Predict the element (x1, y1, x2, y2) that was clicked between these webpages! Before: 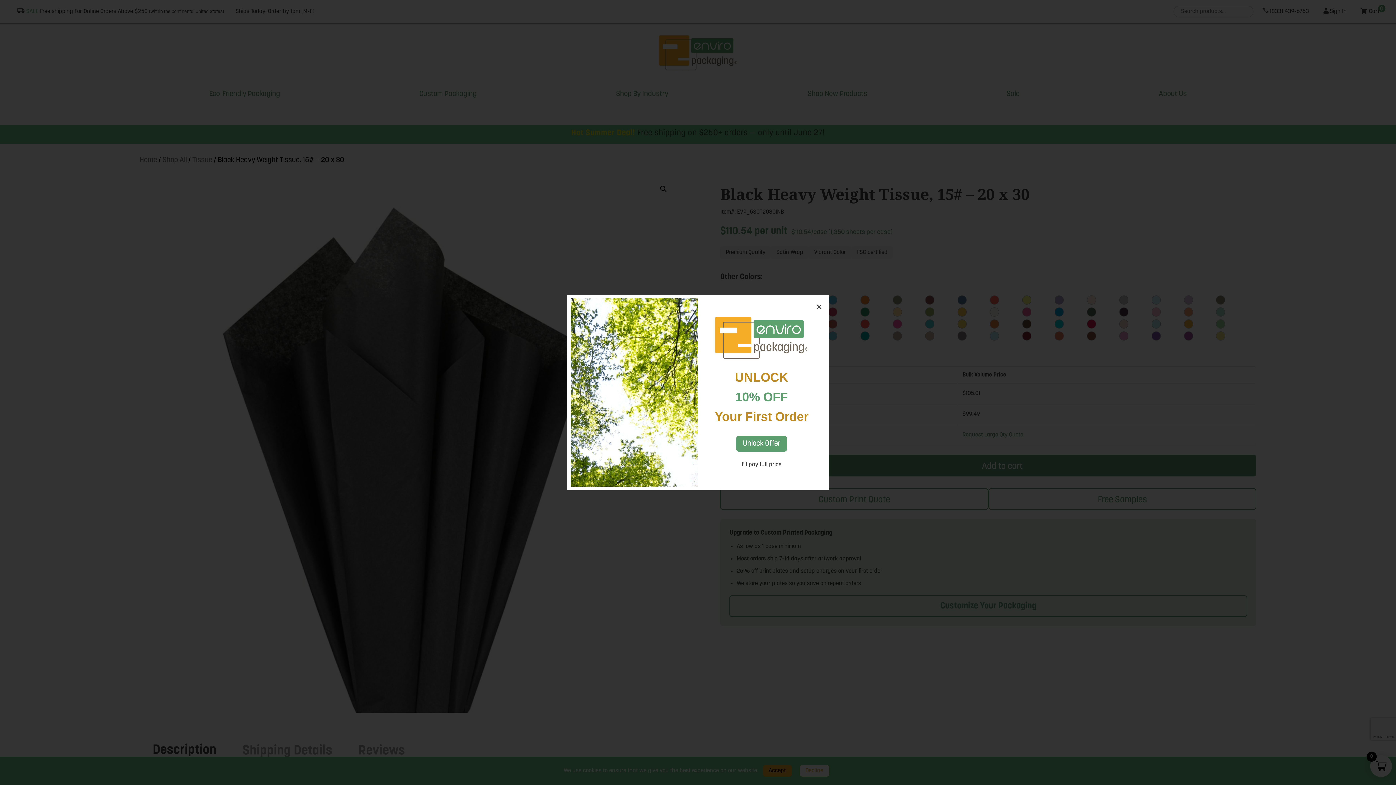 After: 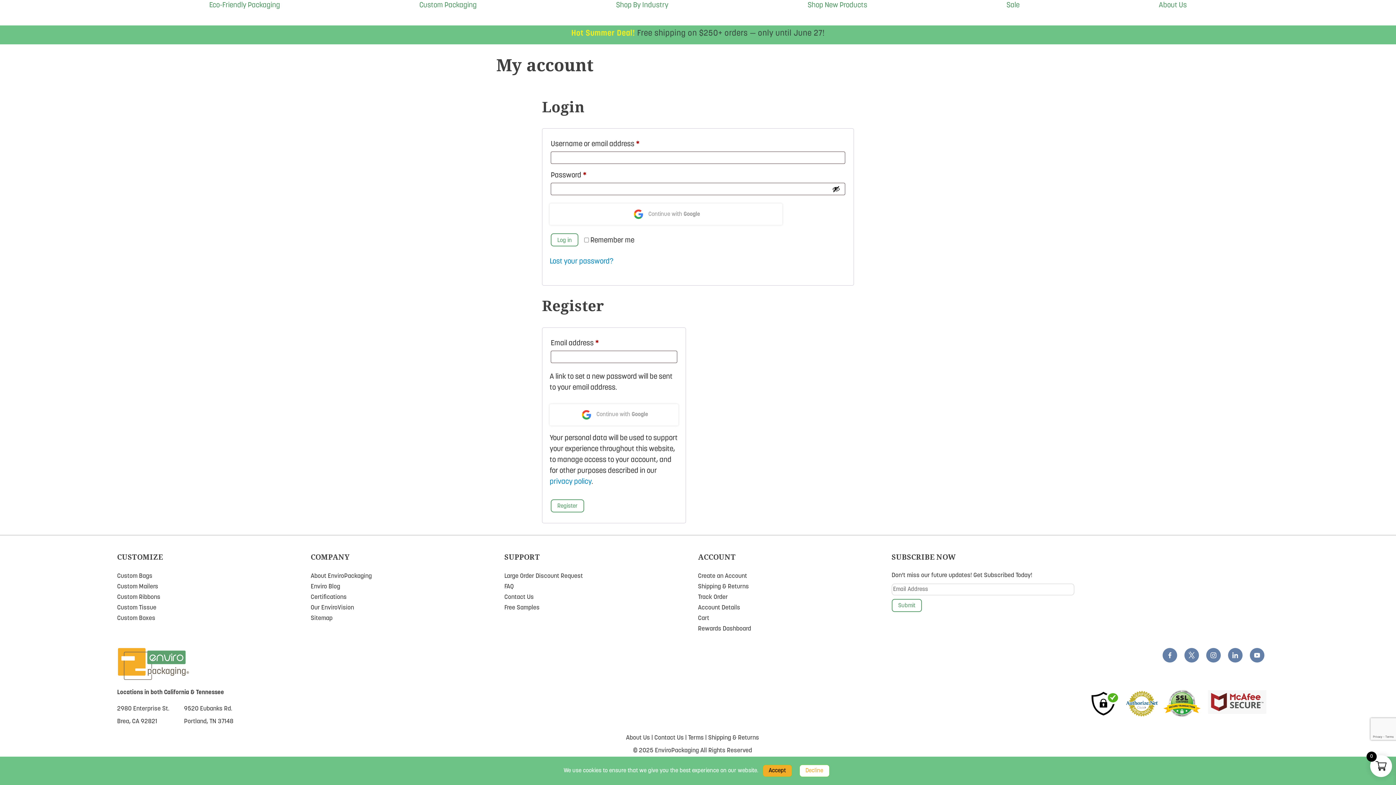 Action: bbox: (736, 435, 787, 451) label: Unlock Offer